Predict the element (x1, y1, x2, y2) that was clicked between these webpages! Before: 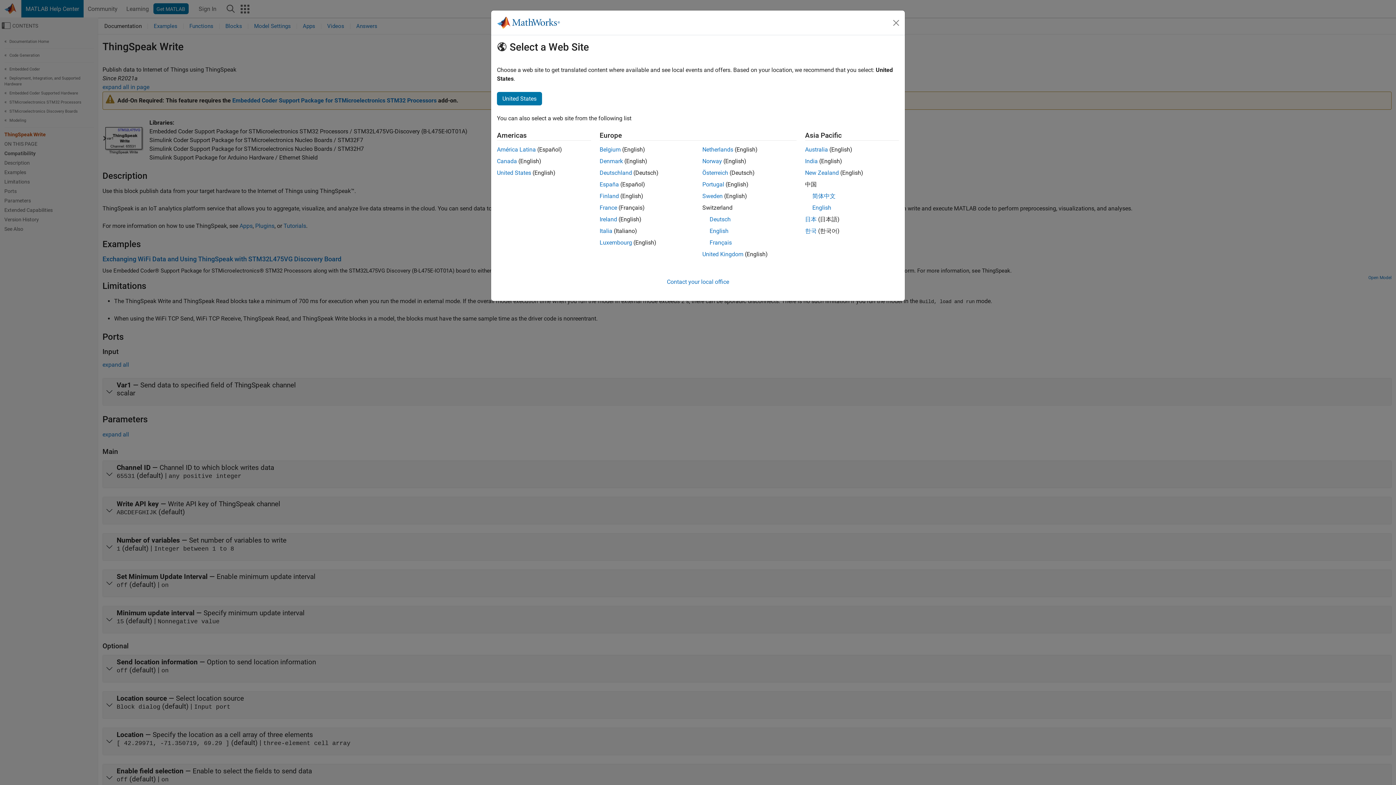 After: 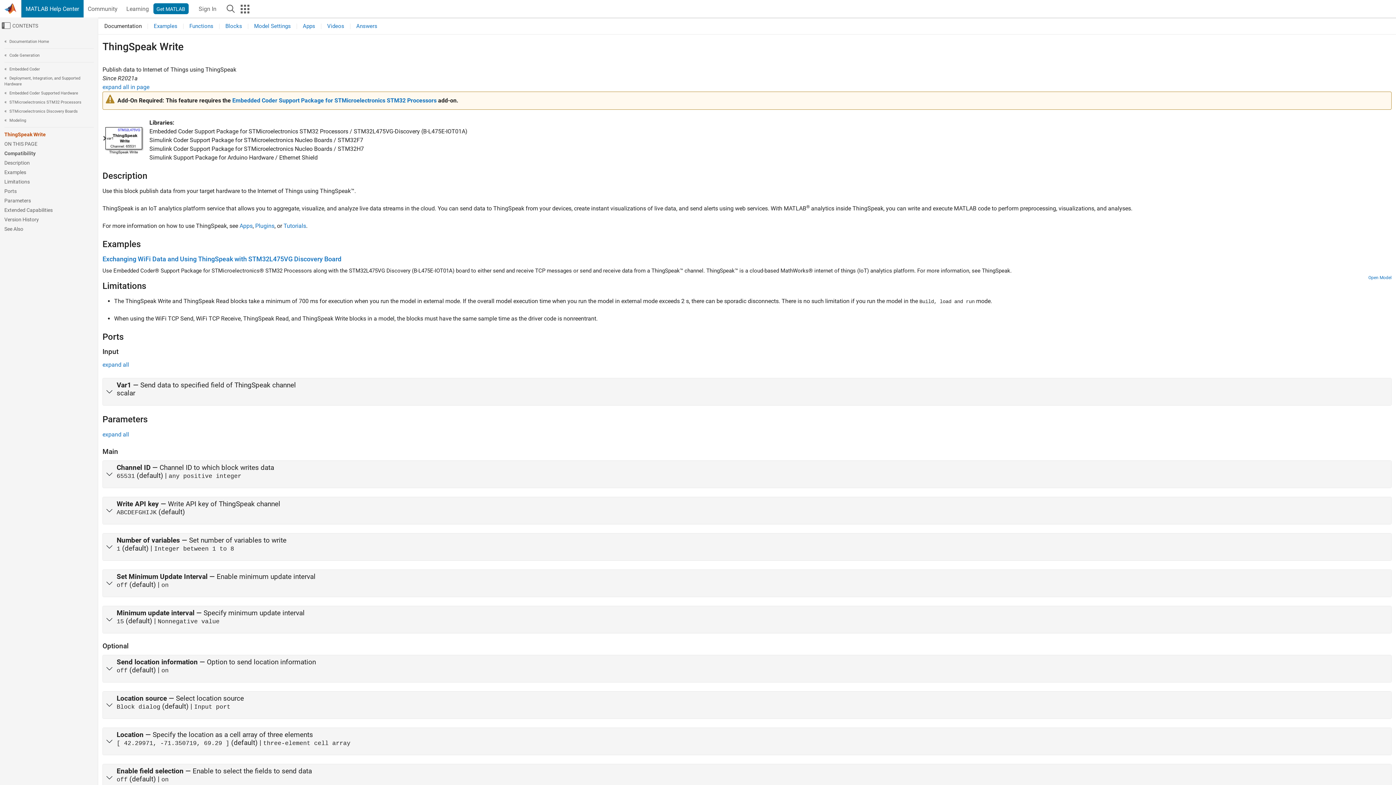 Action: label: Portugal bbox: (702, 181, 724, 188)